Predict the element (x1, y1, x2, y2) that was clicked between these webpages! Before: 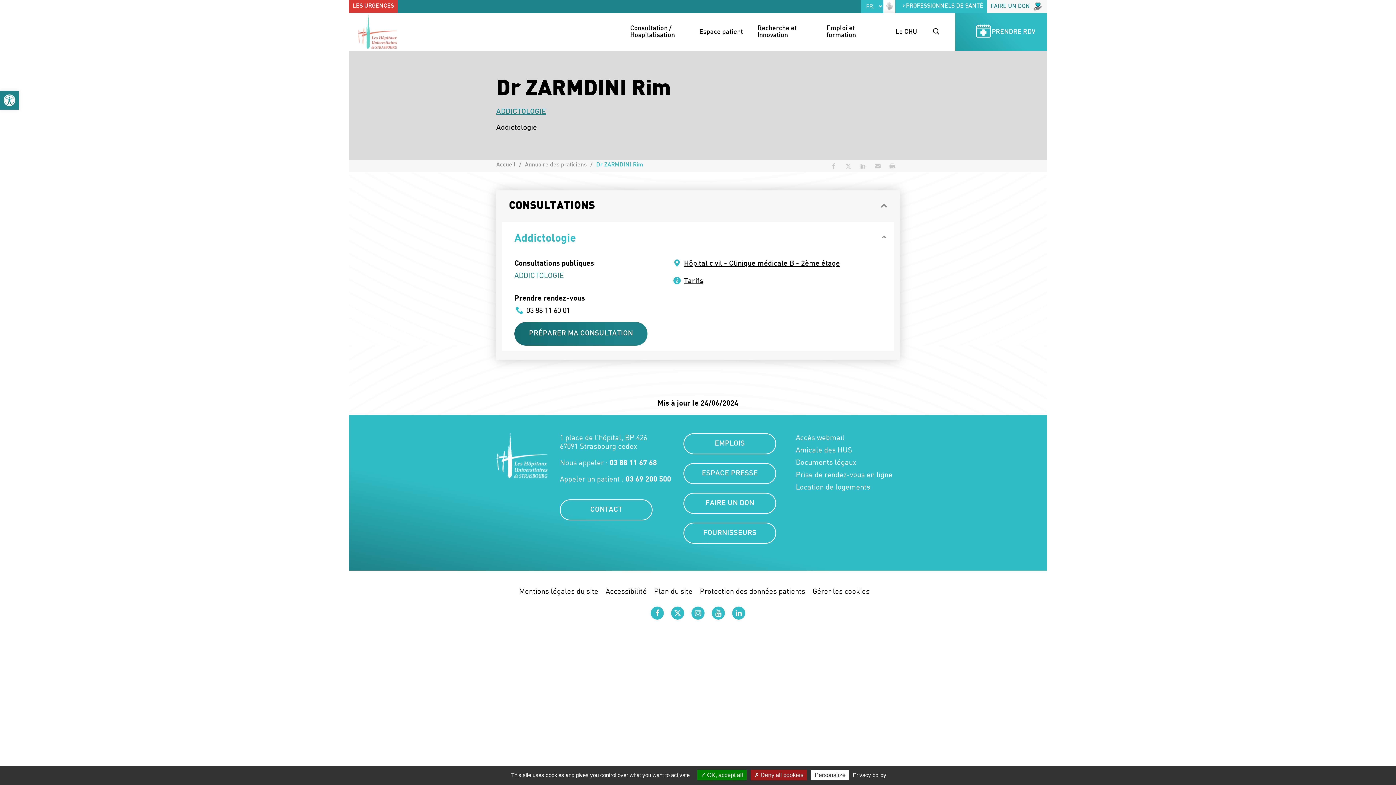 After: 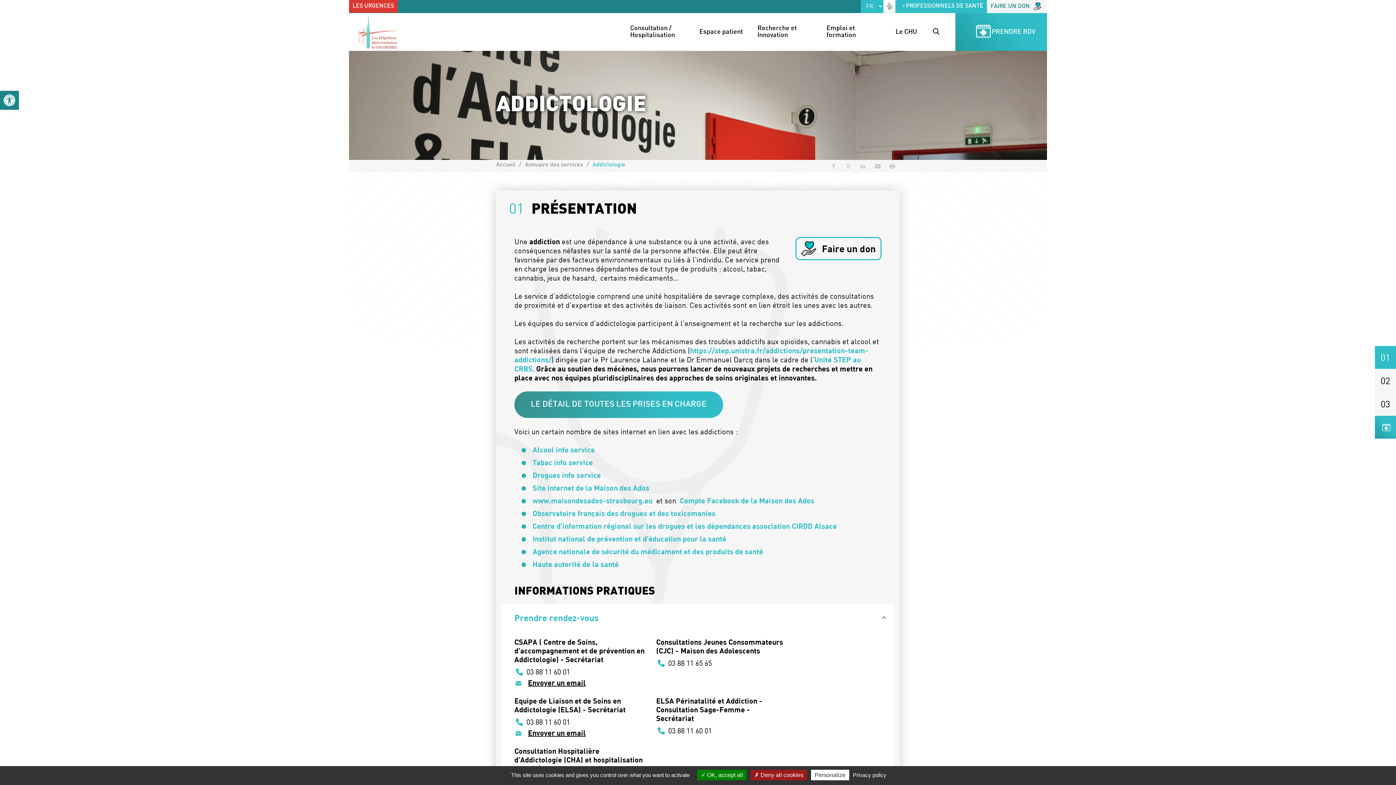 Action: bbox: (496, 108, 546, 115) label: ADDICTOLOGIE